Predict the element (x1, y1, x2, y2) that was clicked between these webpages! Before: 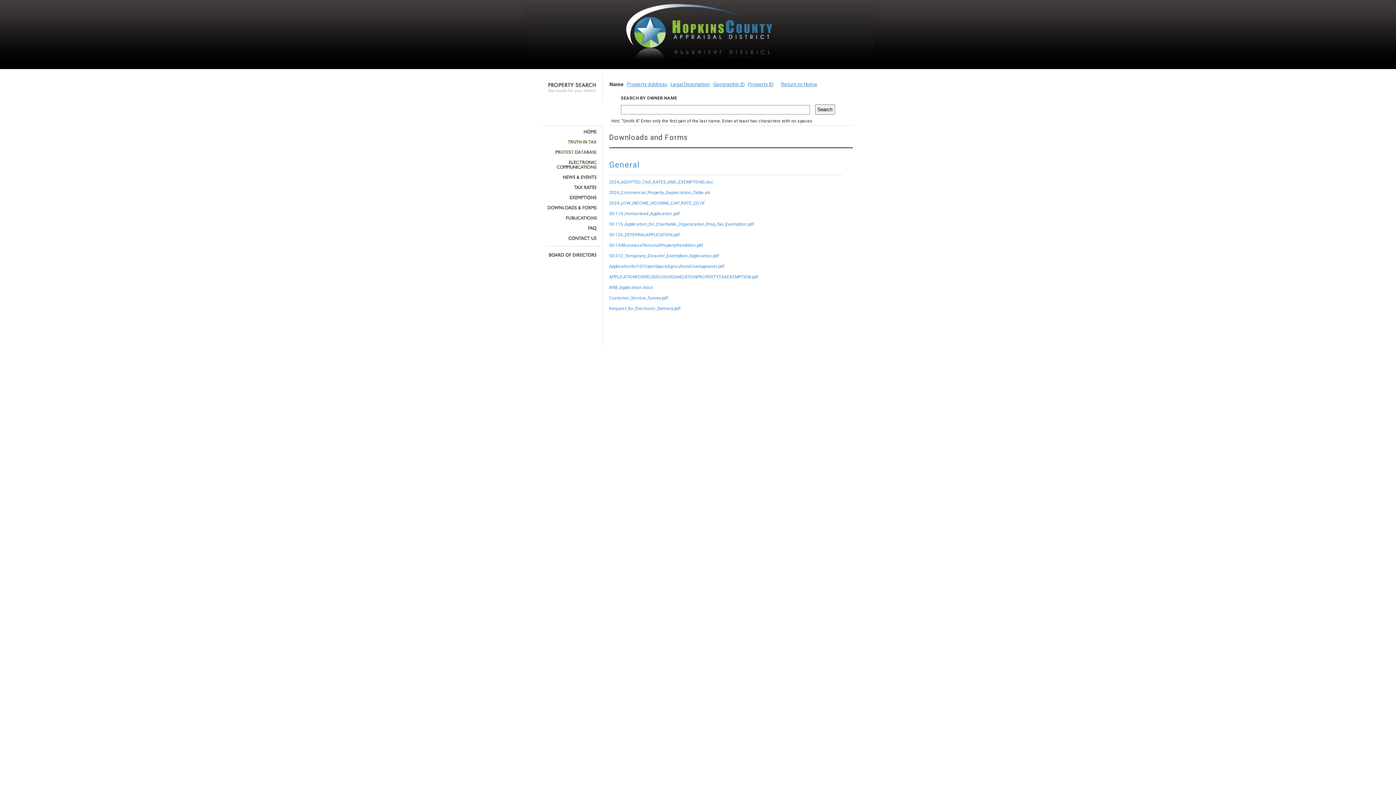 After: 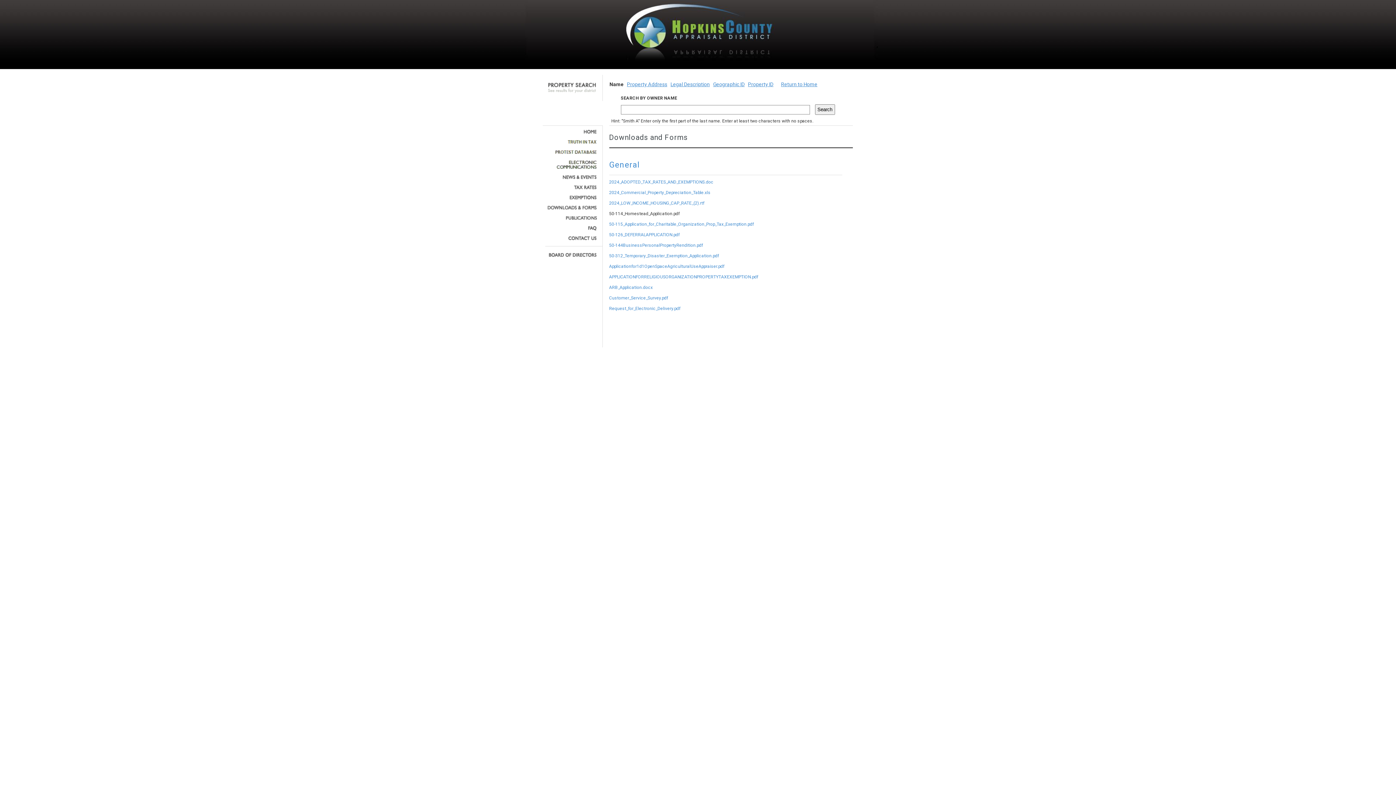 Action: label: 50-114_Homestead_Application.pdf bbox: (609, 211, 679, 216)